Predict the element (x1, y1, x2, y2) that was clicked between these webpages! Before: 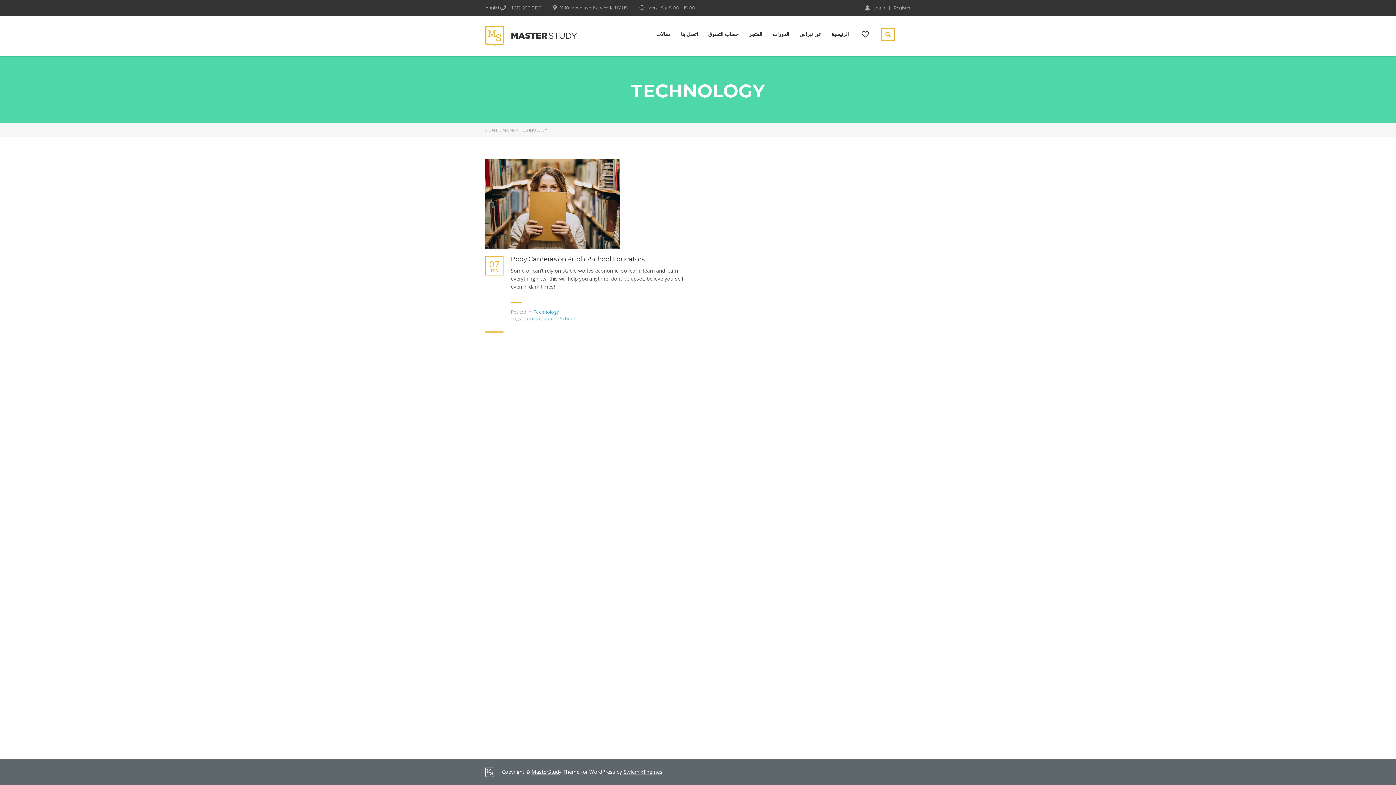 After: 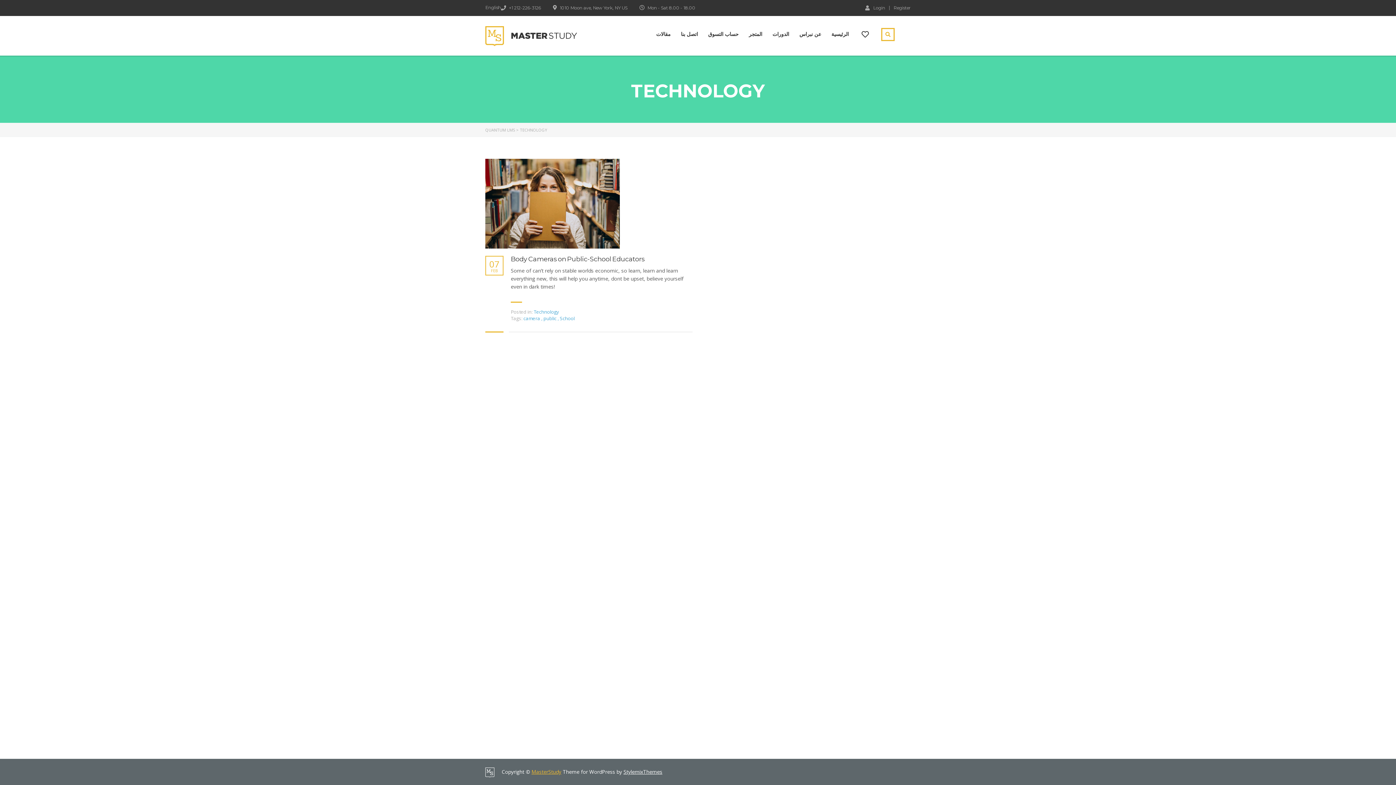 Action: bbox: (531, 768, 561, 775) label: MasterStudy